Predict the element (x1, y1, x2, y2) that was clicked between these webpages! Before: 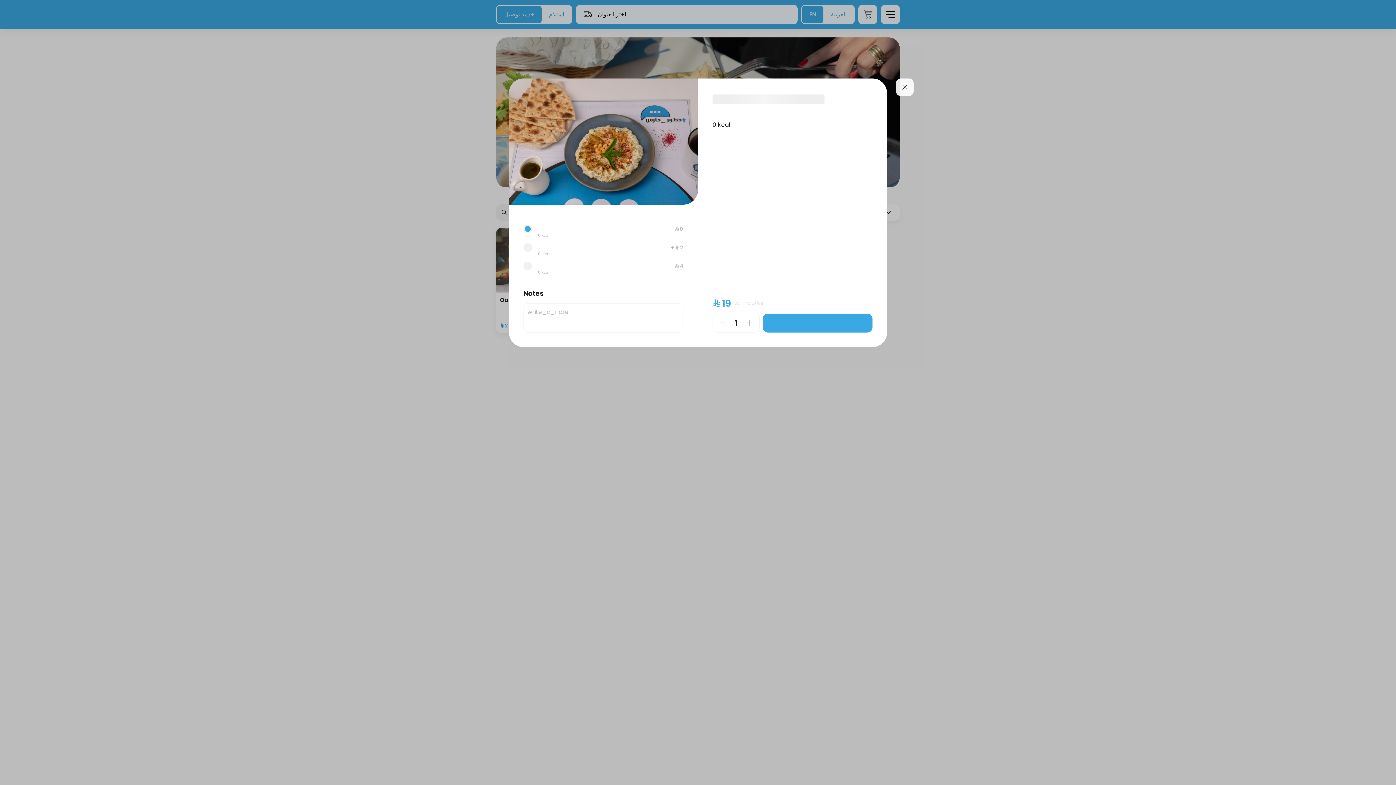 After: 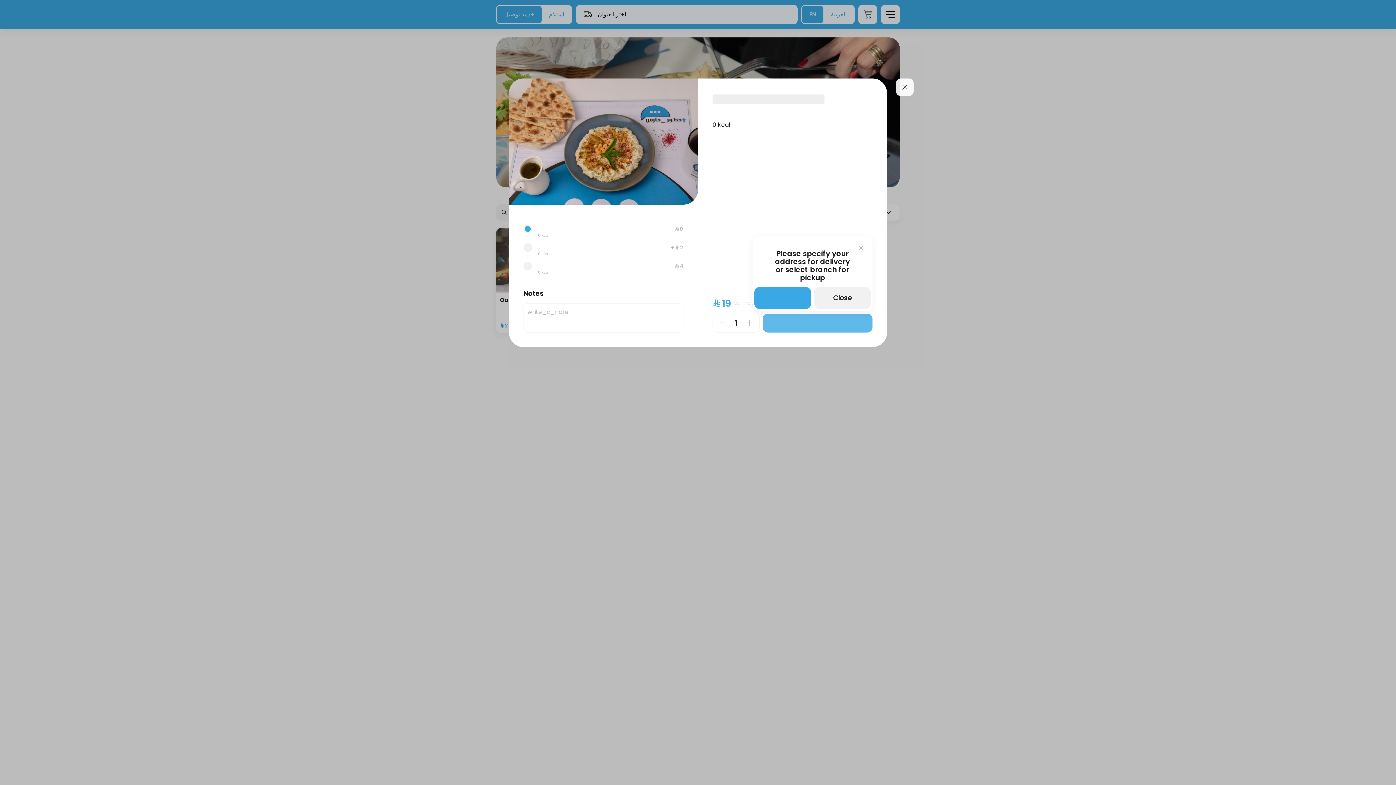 Action: label: Add bbox: (762, 313, 872, 332)